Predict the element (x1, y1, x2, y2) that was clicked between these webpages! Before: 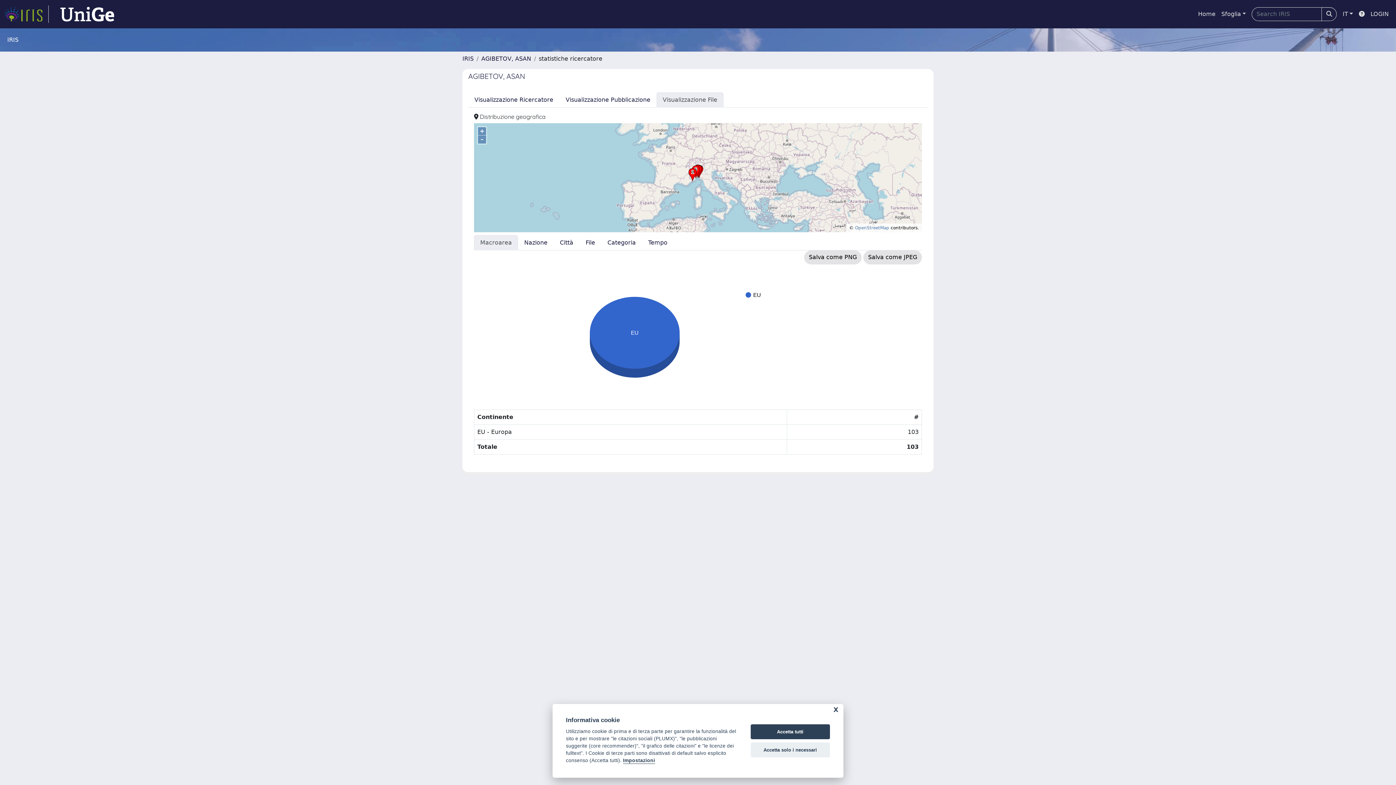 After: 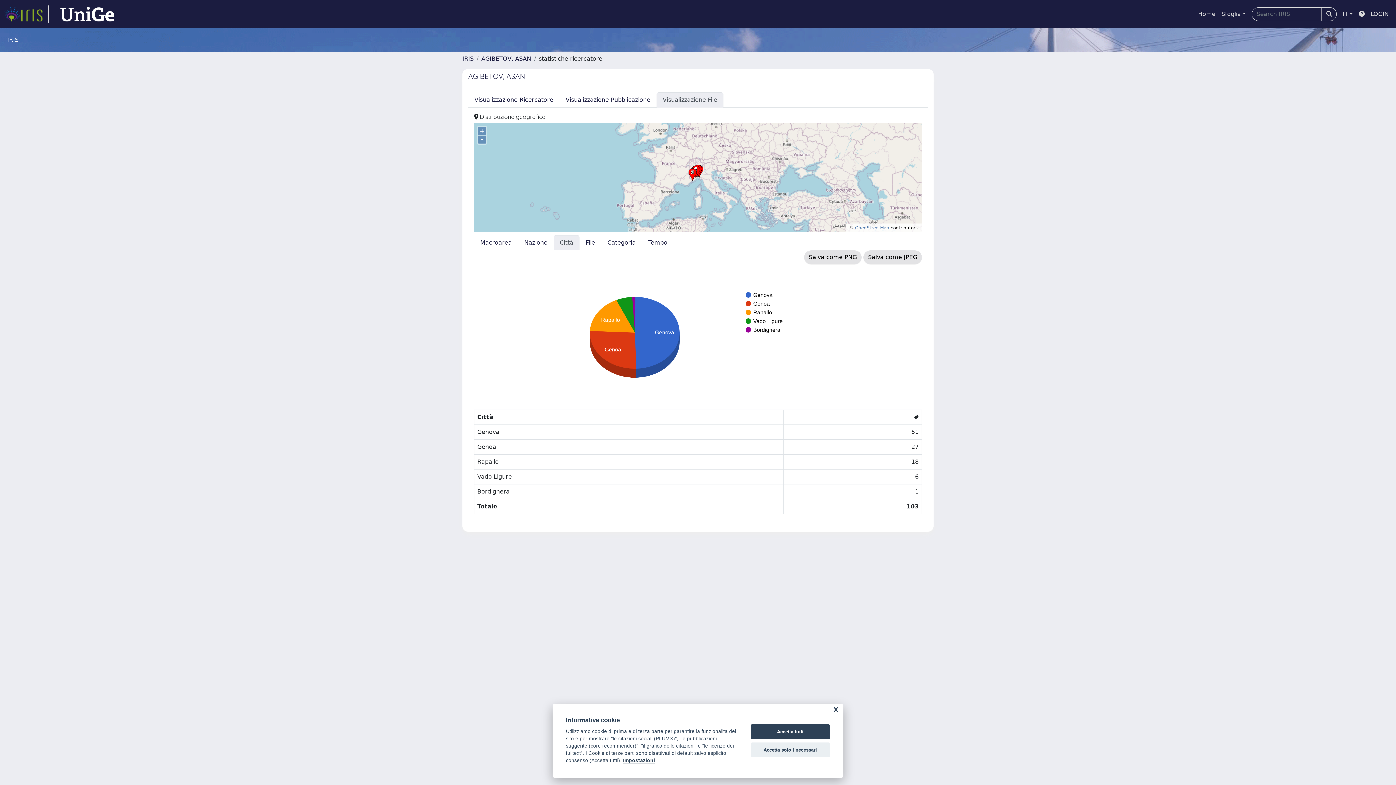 Action: bbox: (553, 235, 579, 250) label: Città